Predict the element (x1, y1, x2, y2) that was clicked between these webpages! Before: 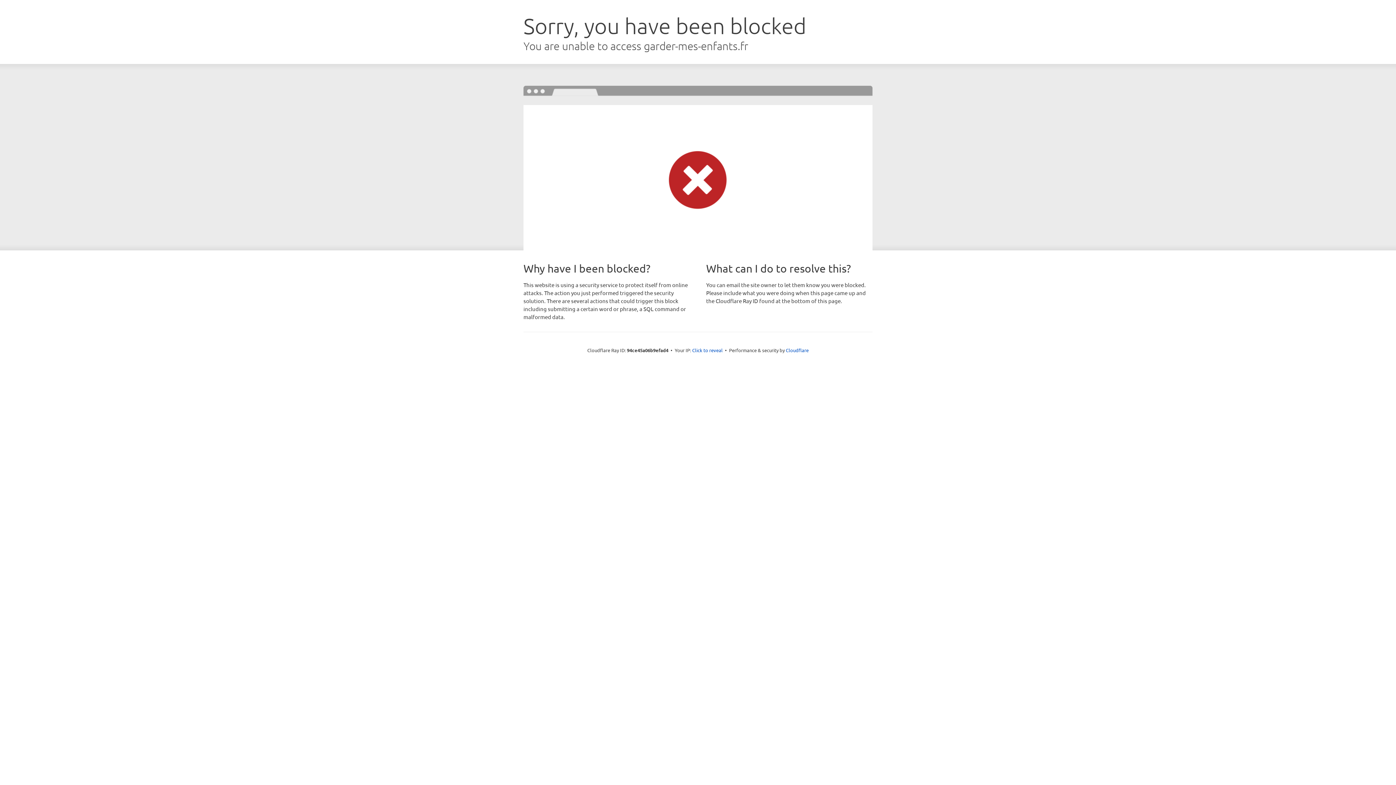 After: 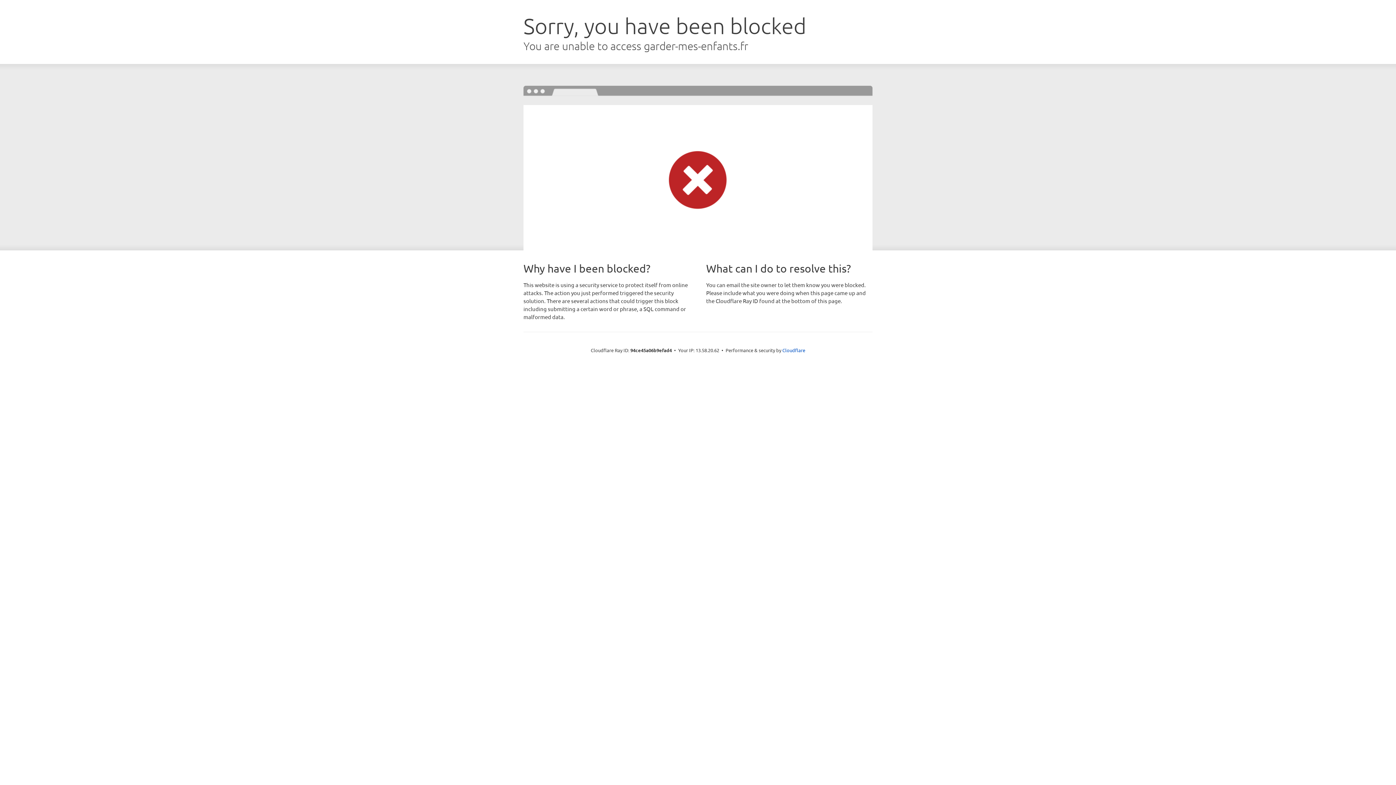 Action: bbox: (692, 346, 722, 353) label: Click to reveal